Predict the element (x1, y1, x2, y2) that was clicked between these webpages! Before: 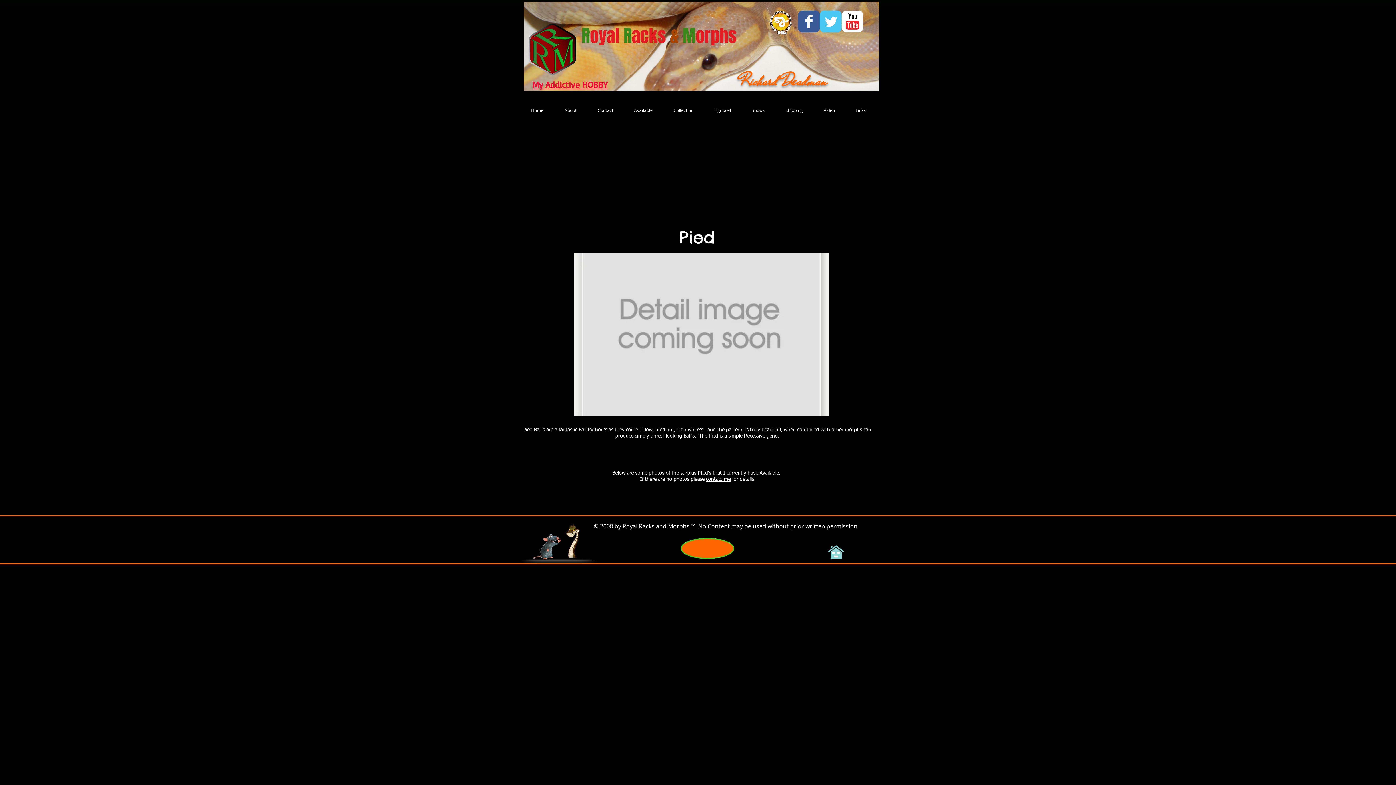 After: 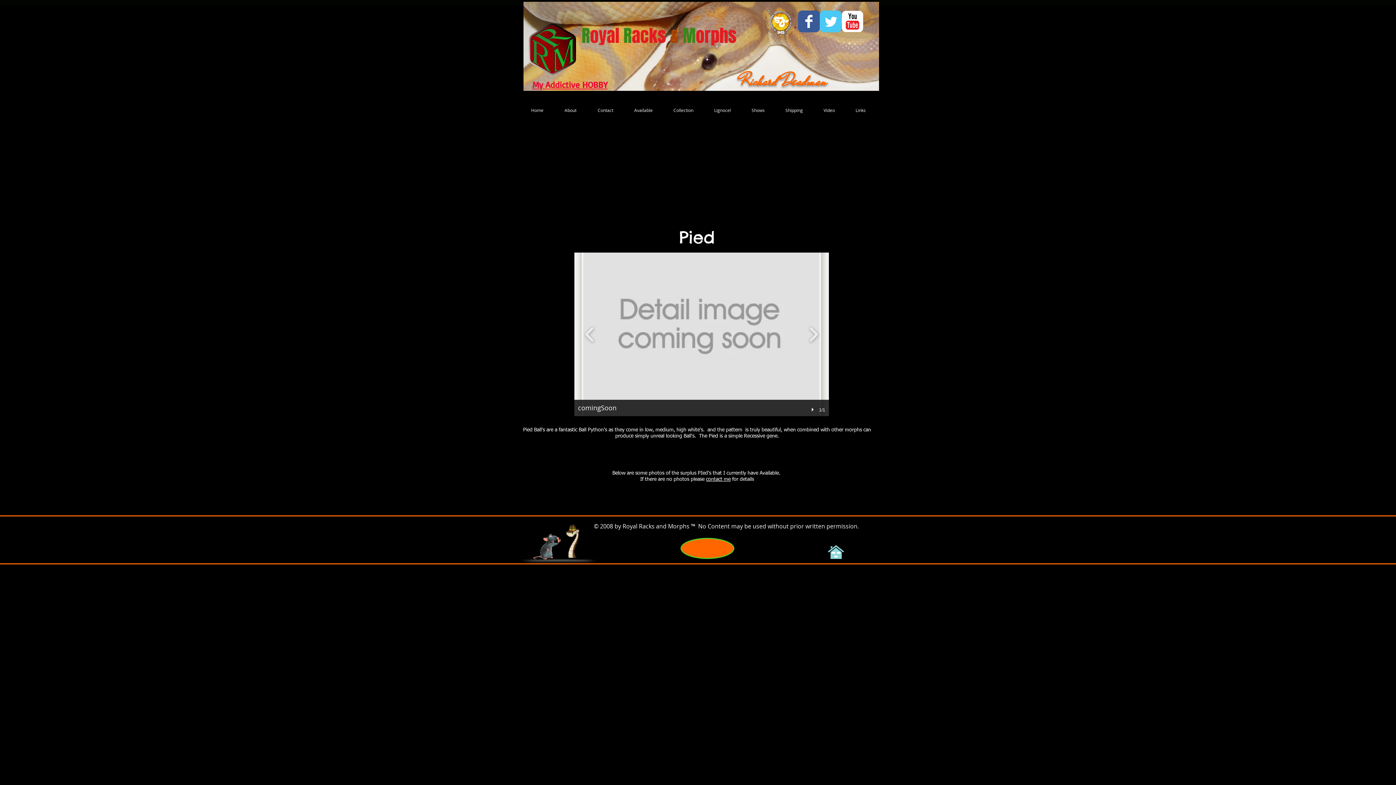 Action: bbox: (810, 407, 817, 412) label: play